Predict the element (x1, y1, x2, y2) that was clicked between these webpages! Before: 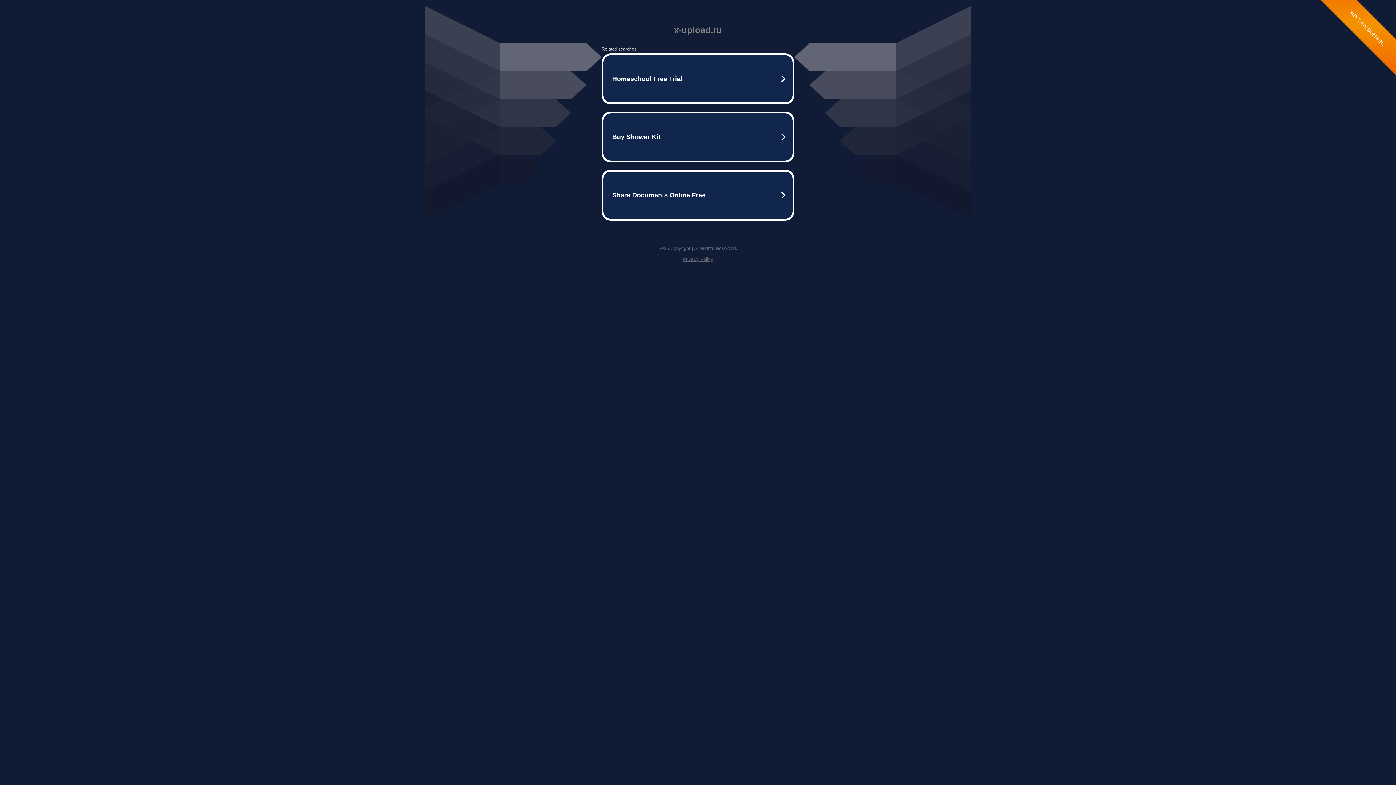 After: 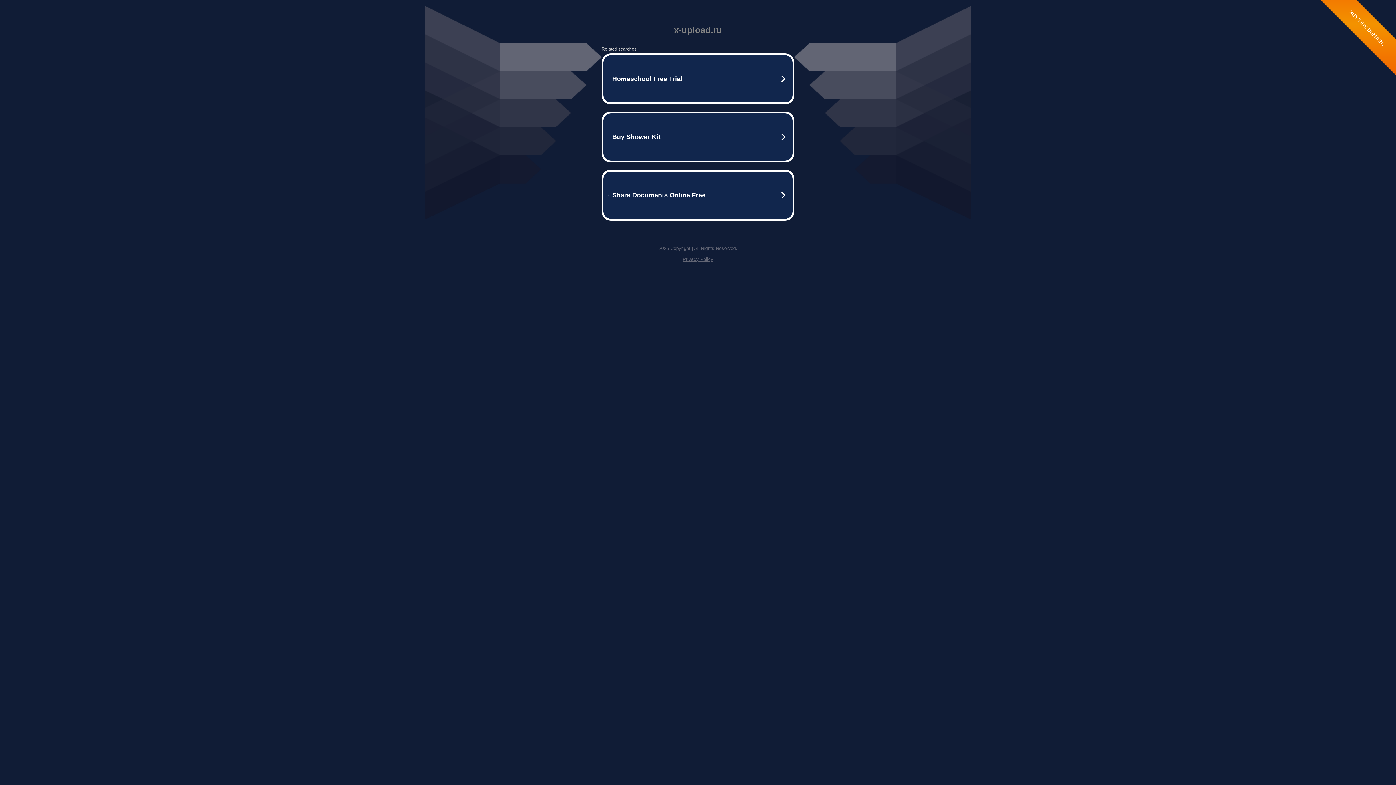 Action: label: Privacy Policy bbox: (682, 256, 713, 262)